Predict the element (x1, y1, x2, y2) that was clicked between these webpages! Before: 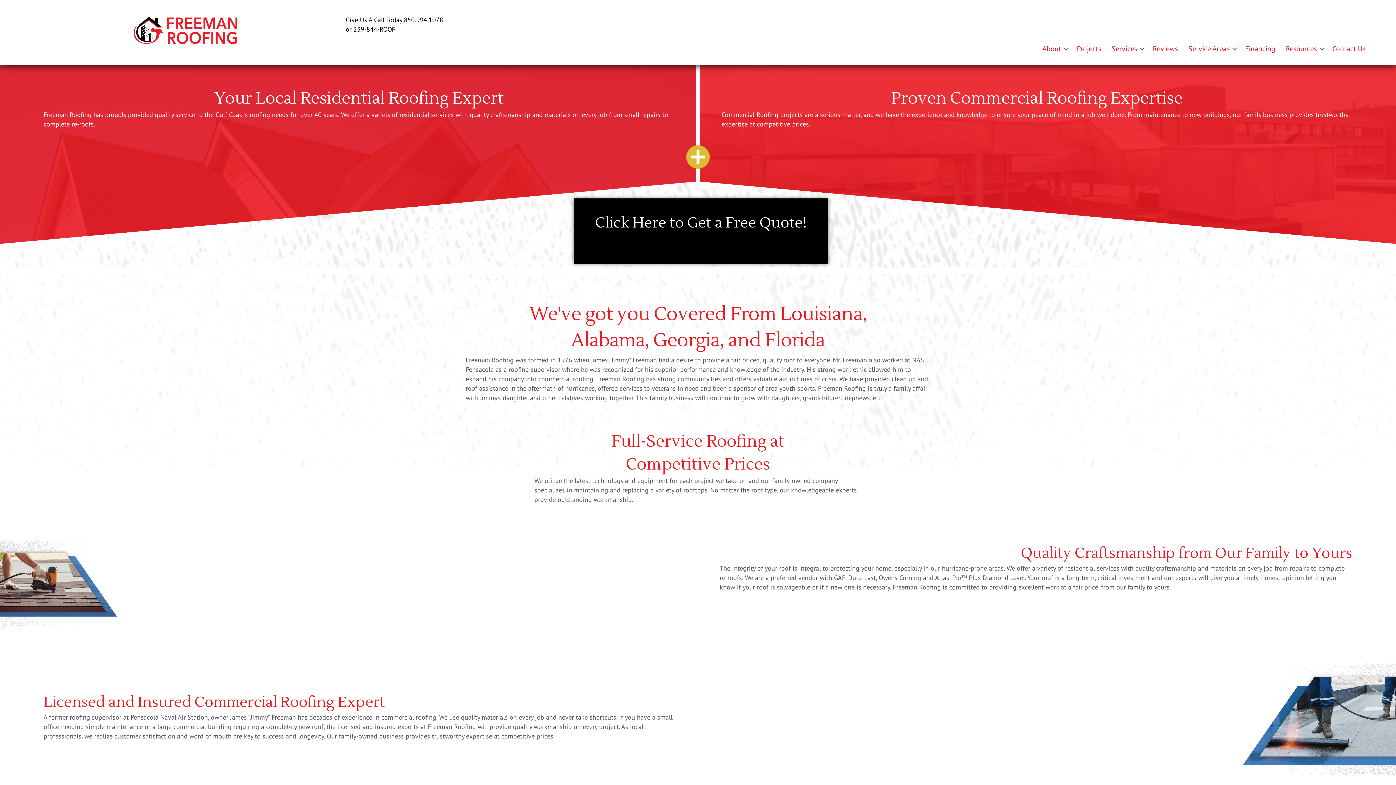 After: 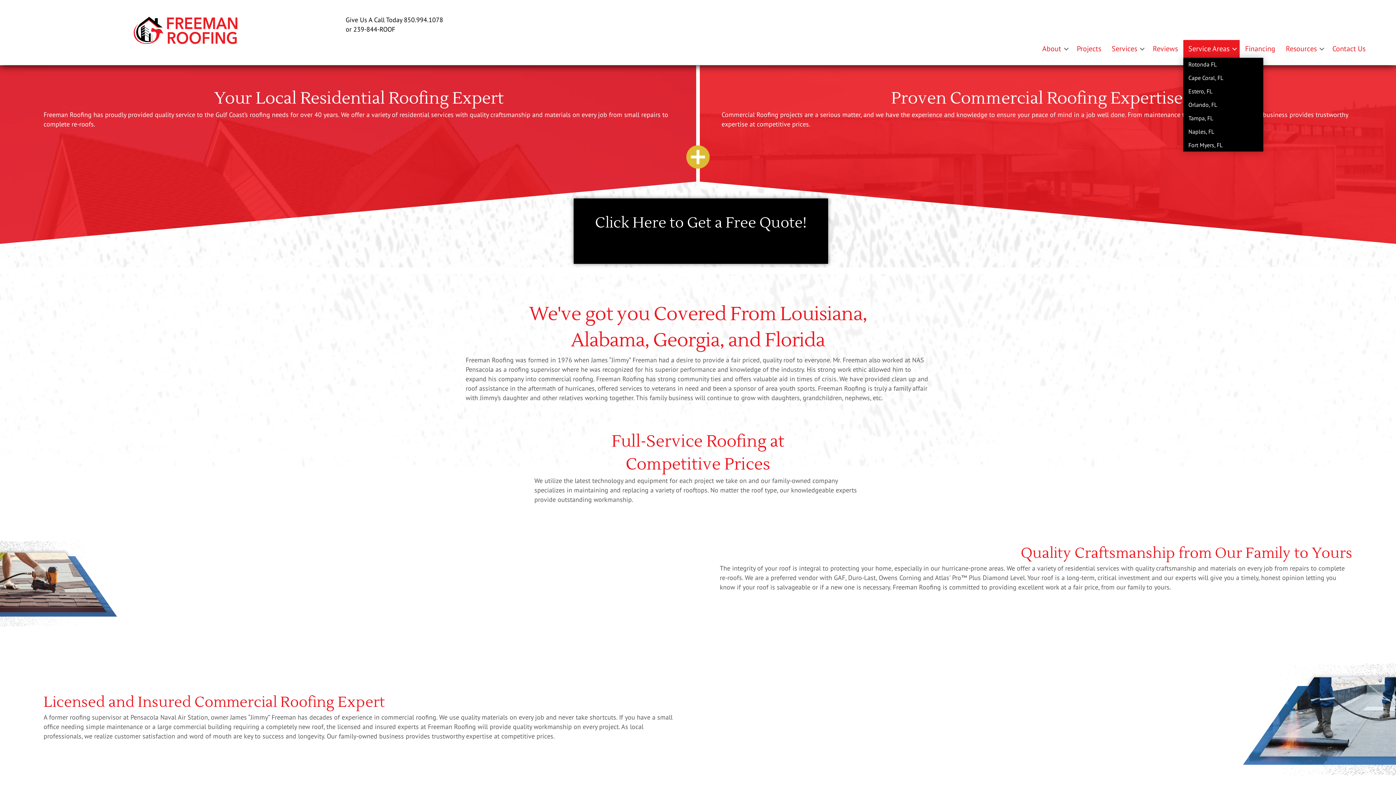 Action: bbox: (1183, 40, 1240, 57) label: Service Areas